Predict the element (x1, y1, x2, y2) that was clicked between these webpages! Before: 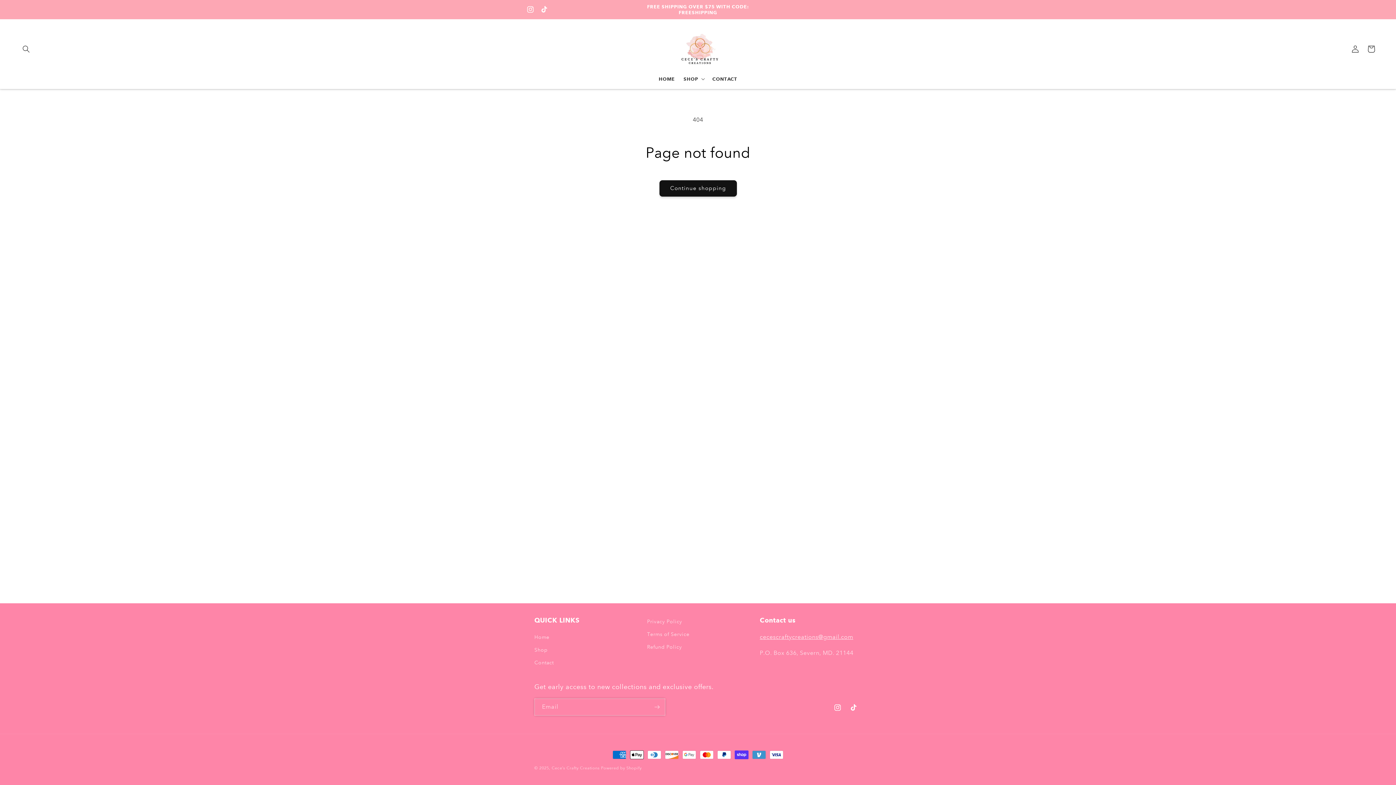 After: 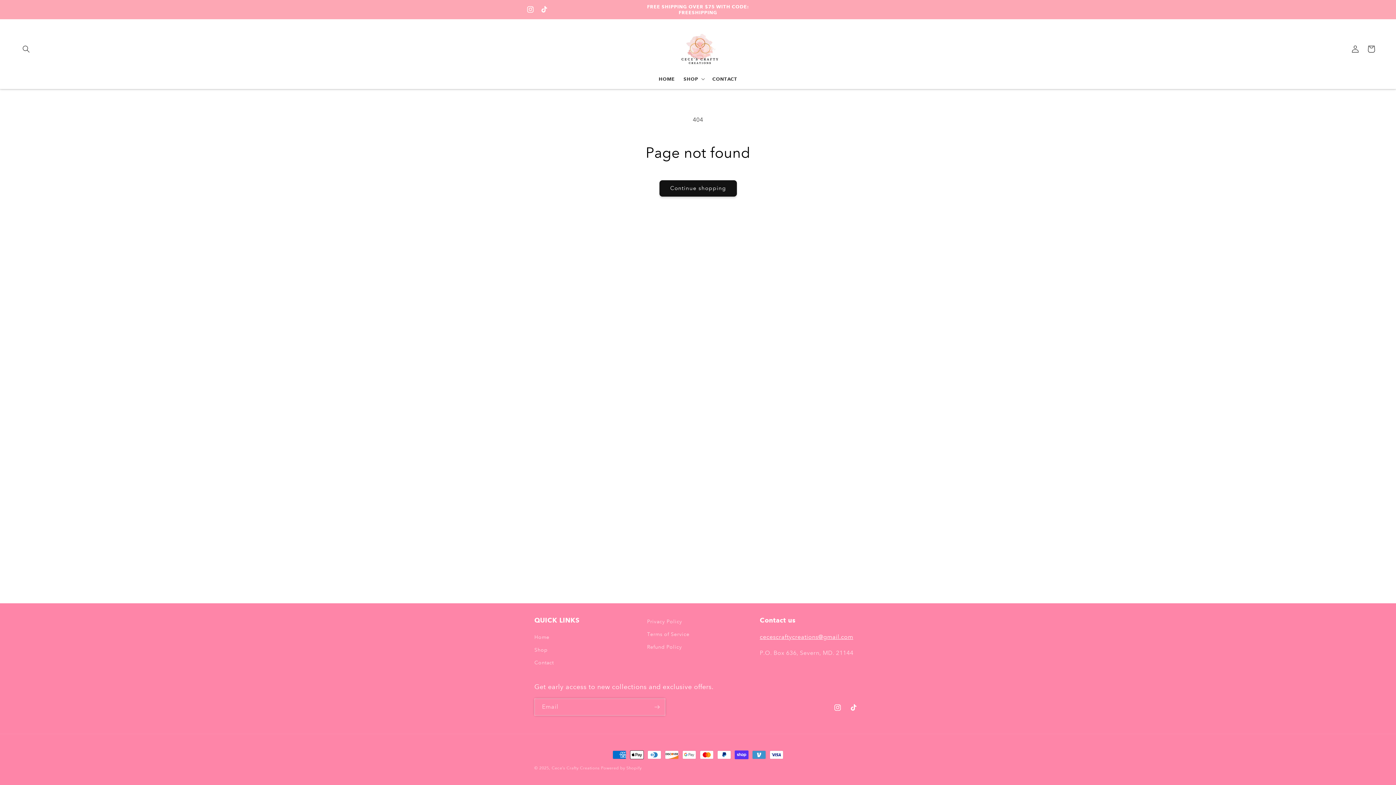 Action: bbox: (760, 633, 853, 640) label: cecescraftycreations@gmail.com